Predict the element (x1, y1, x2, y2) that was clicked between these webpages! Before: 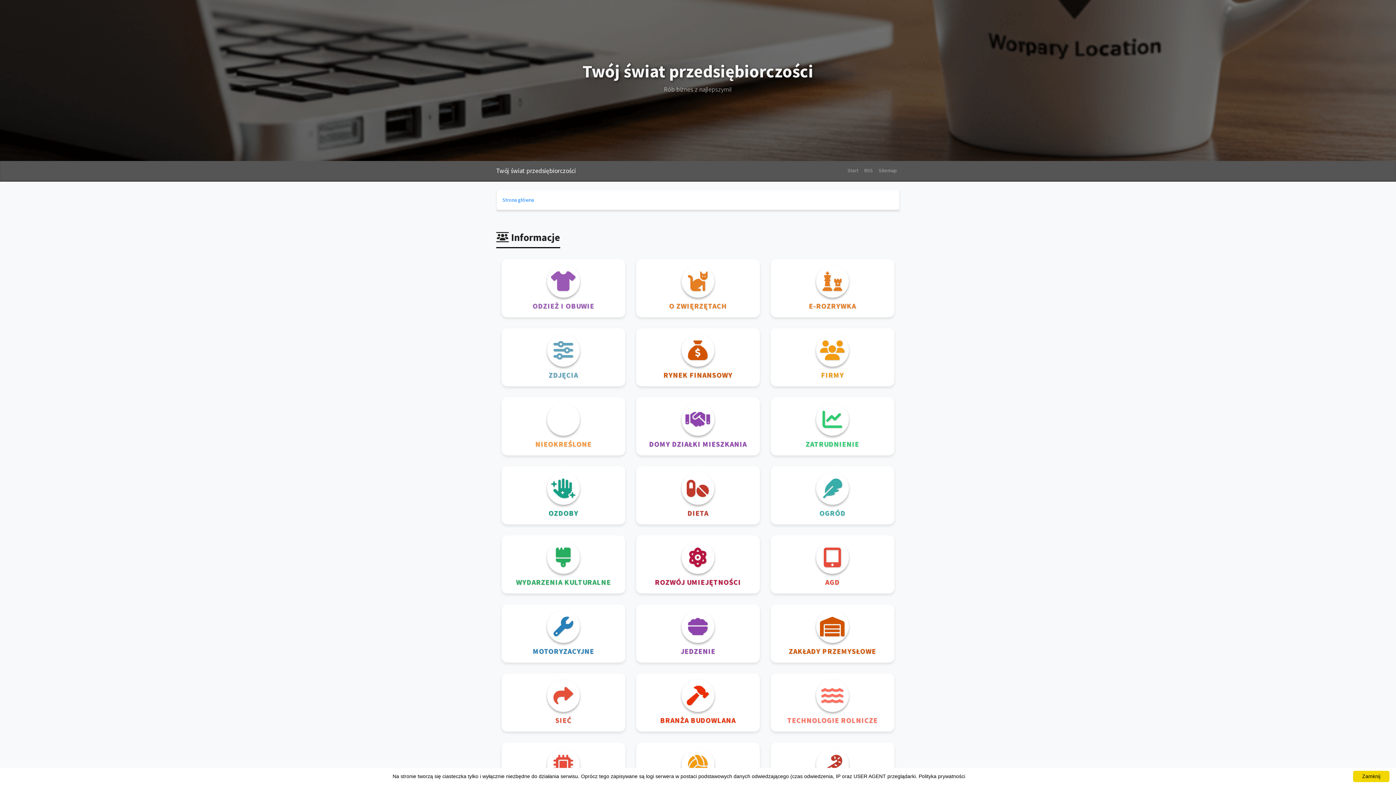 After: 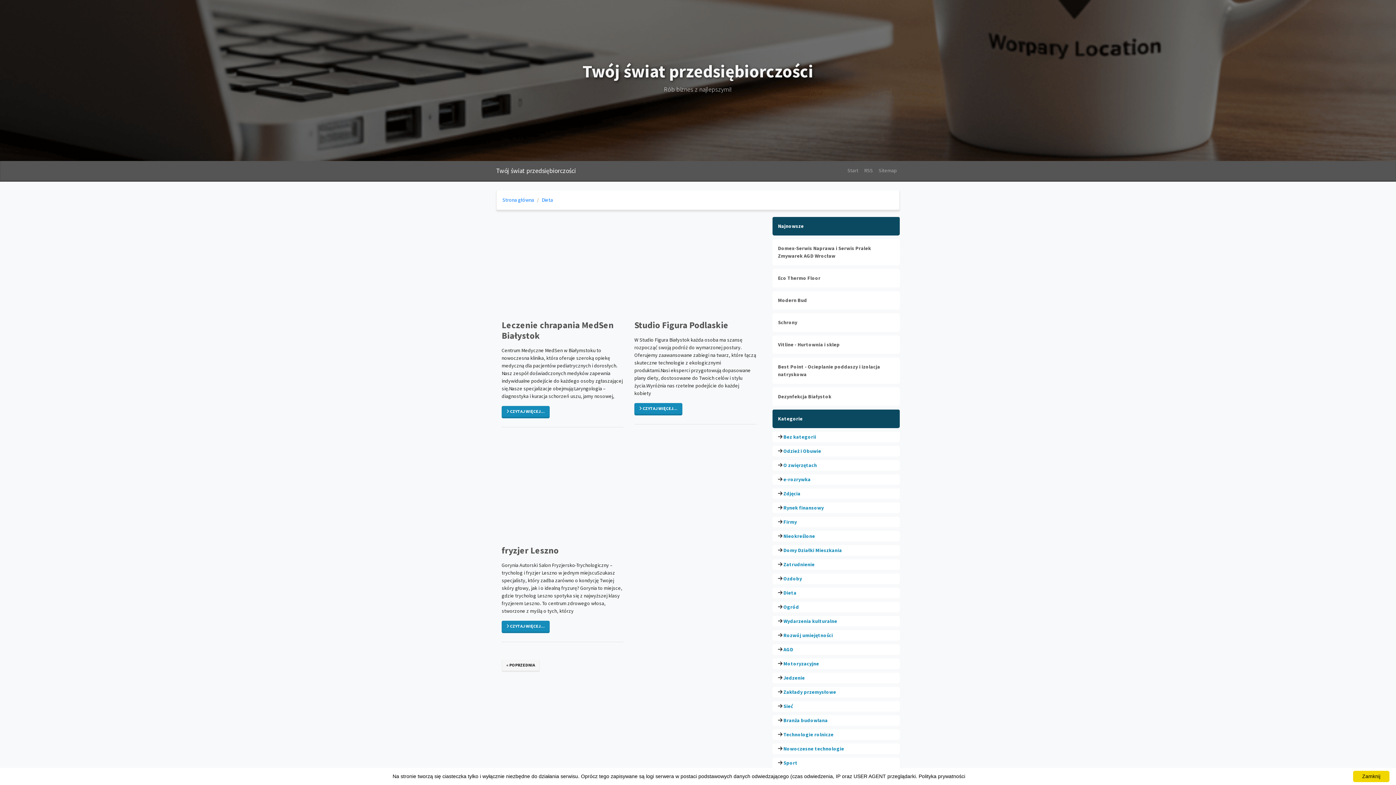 Action: label: DIETA bbox: (642, 508, 754, 518)